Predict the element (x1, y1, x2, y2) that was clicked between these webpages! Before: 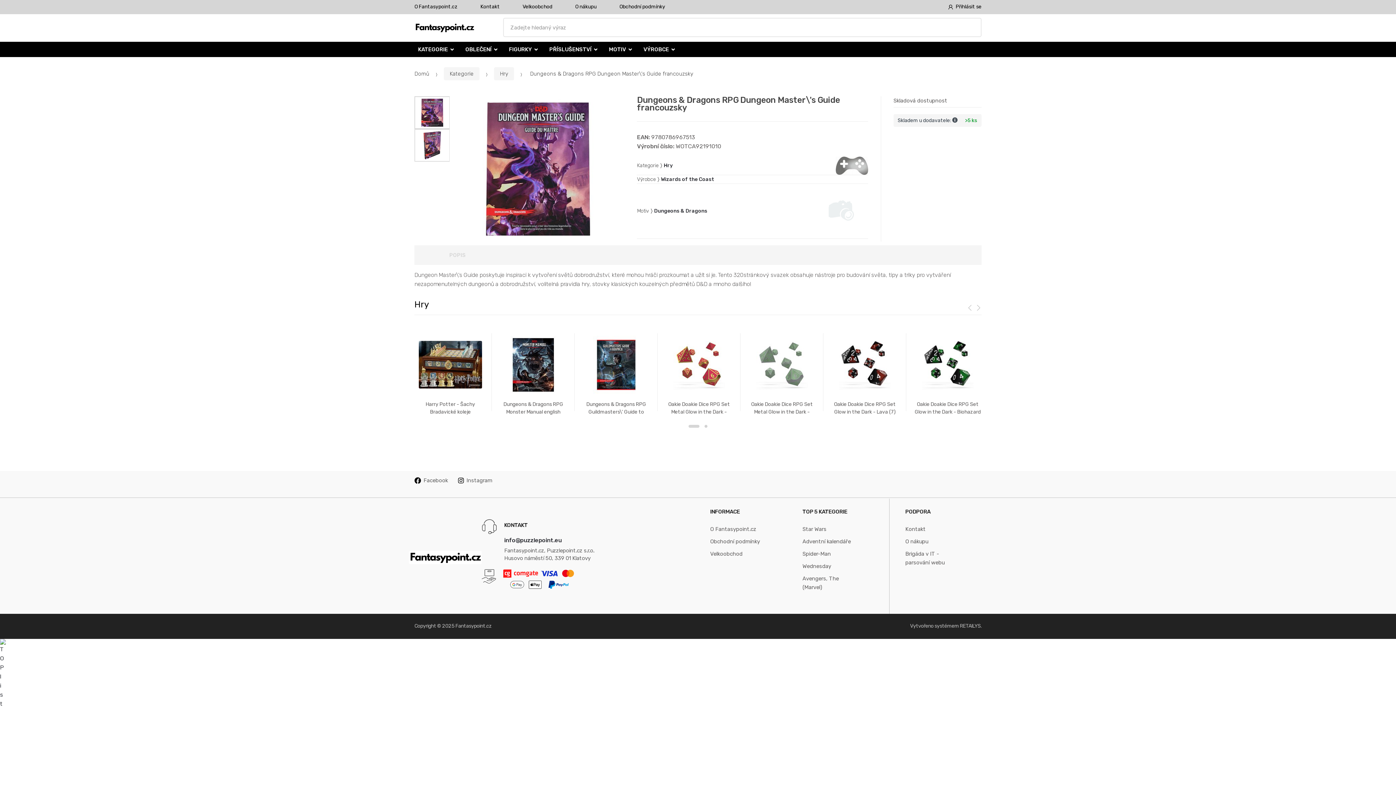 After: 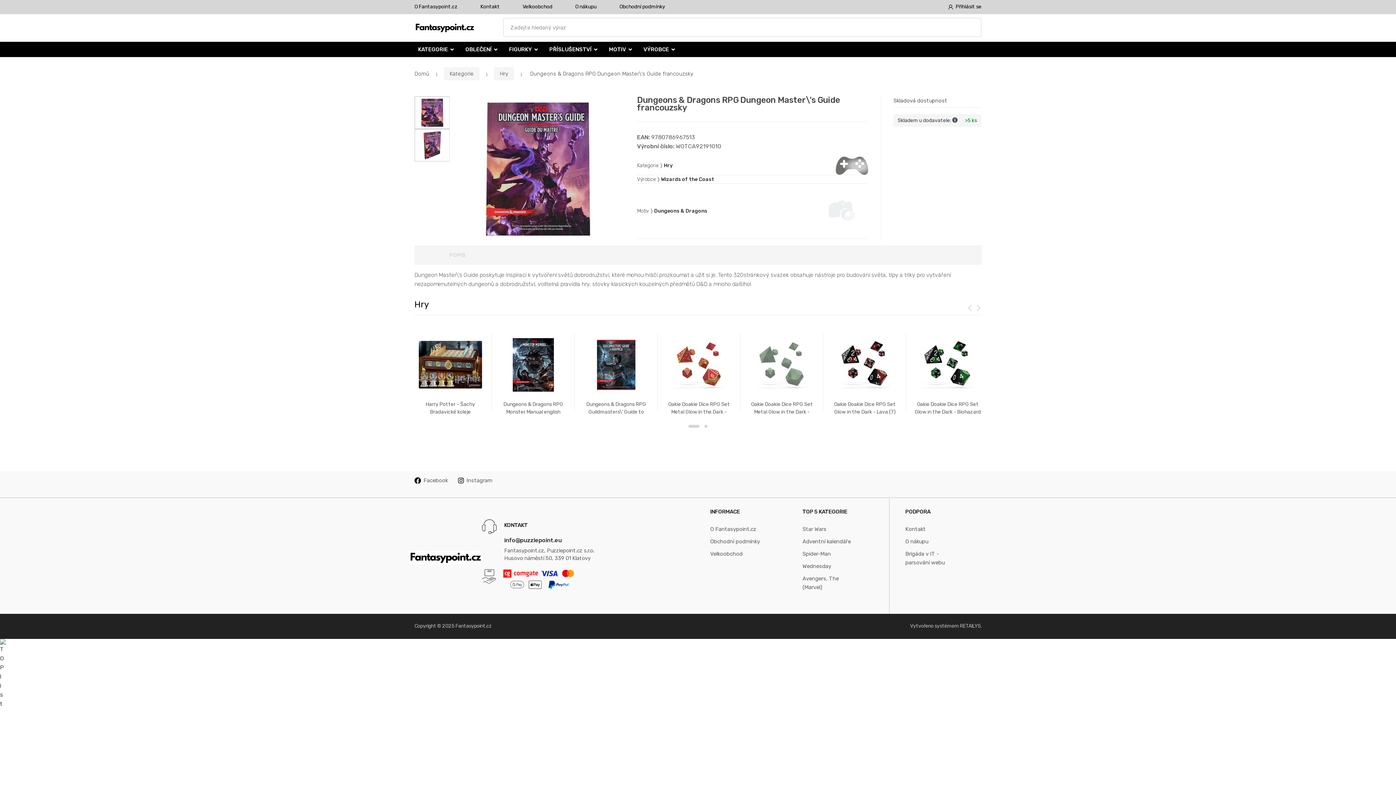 Action: label: Facebook bbox: (414, 476, 448, 485)